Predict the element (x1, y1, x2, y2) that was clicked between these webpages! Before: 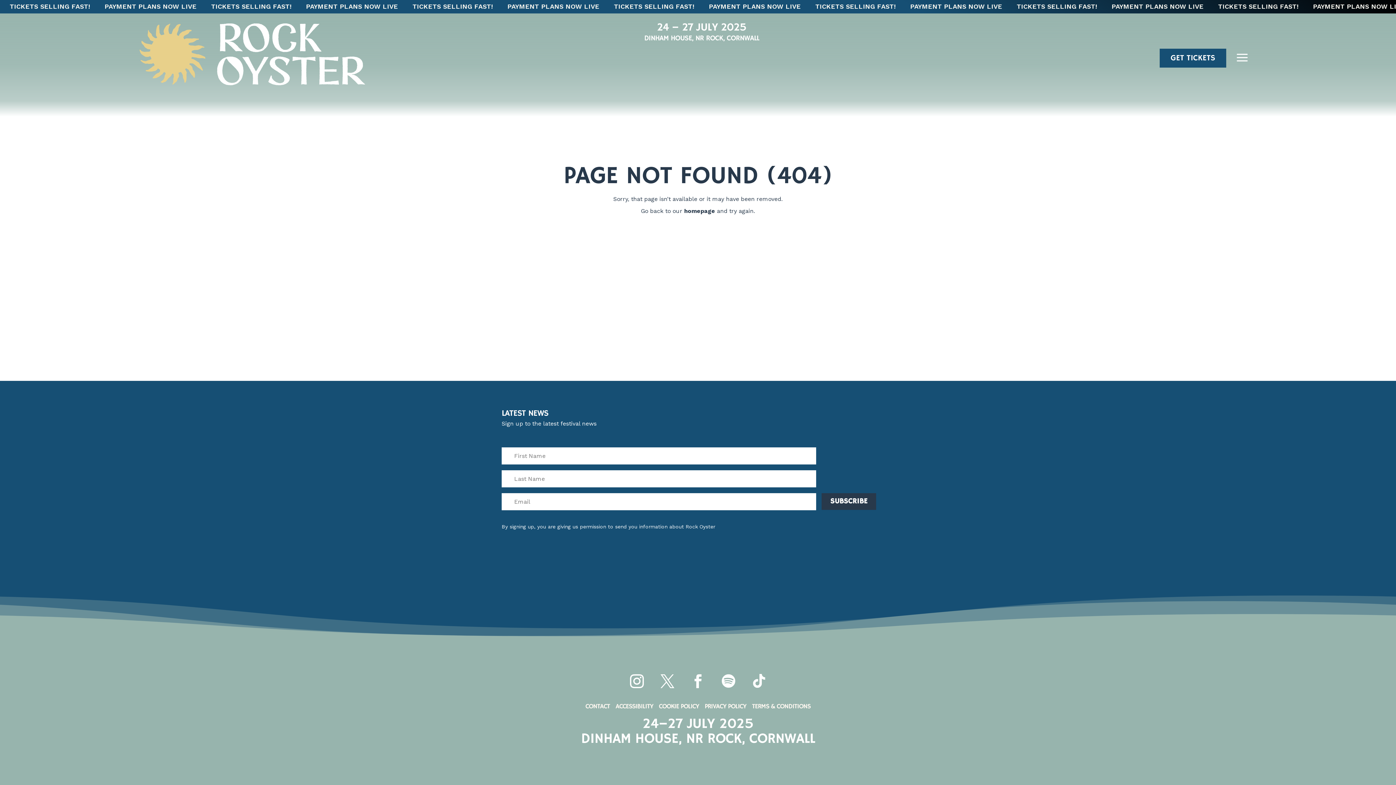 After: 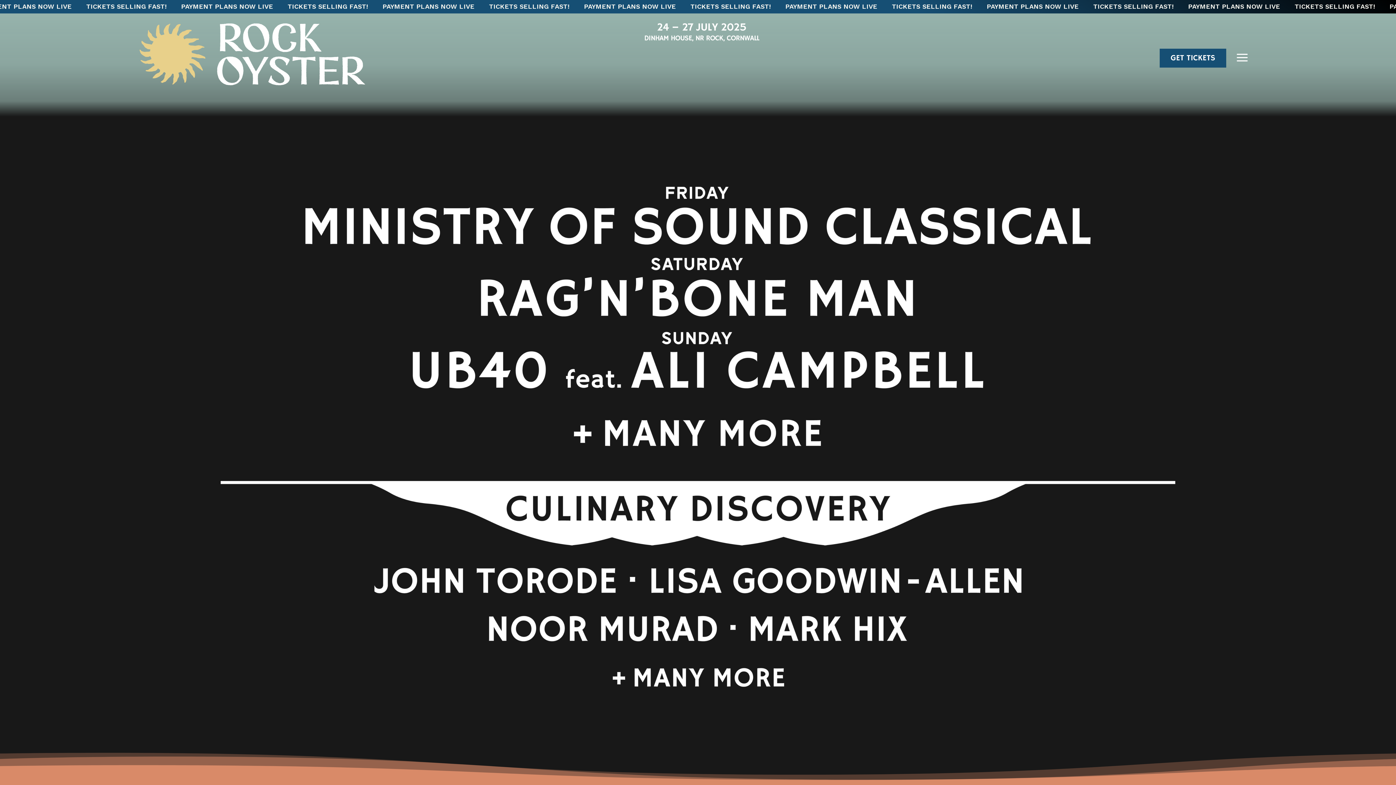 Action: bbox: (139, 80, 365, 86)